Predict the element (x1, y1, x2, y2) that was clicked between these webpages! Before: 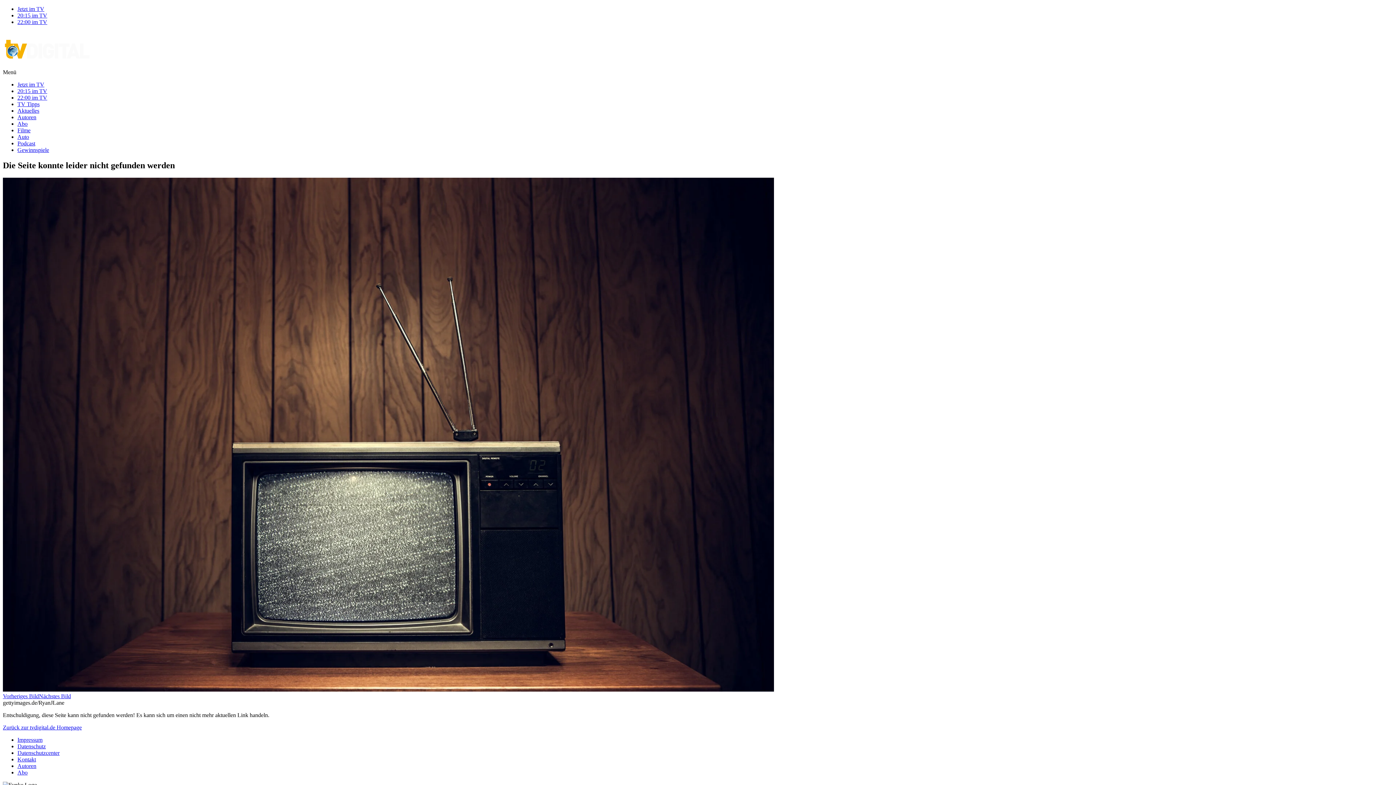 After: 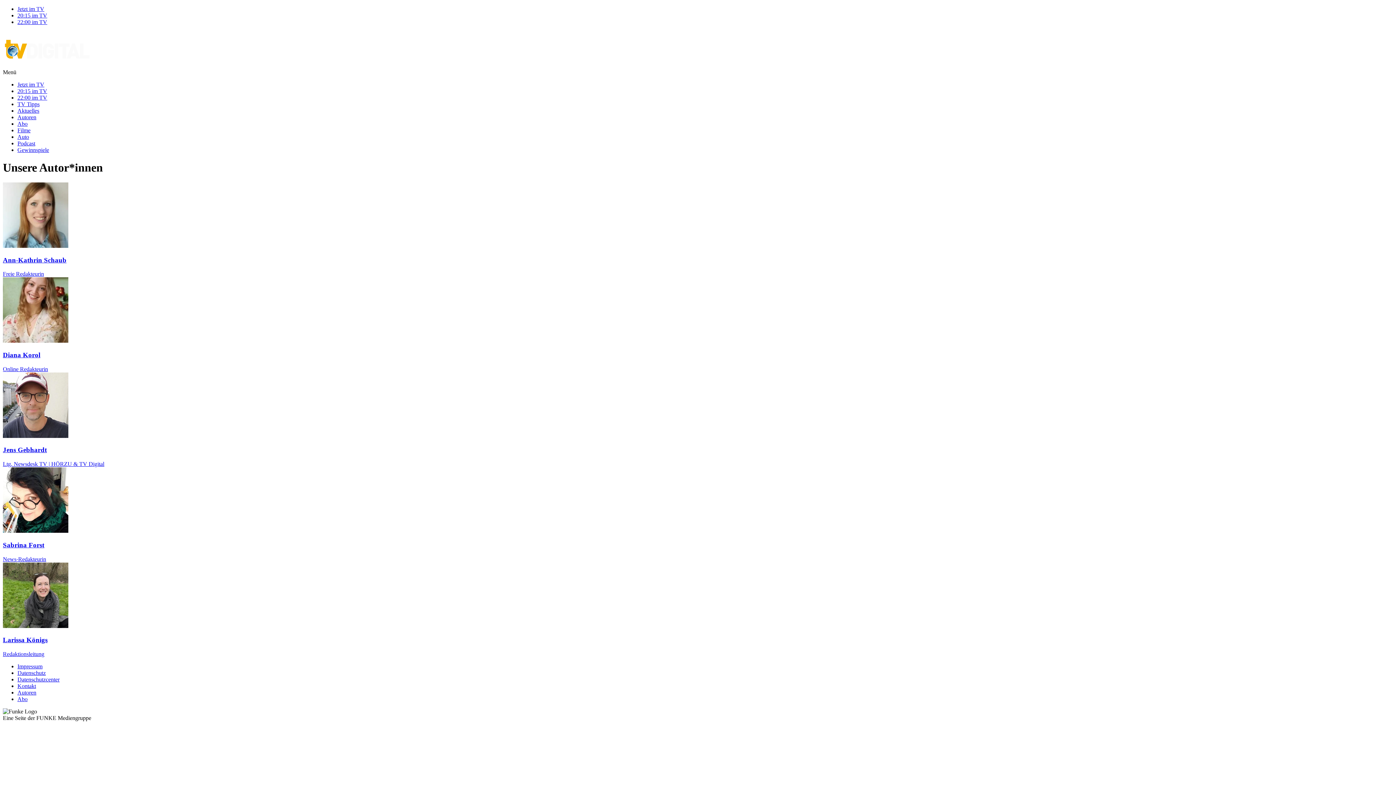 Action: label: Autoren bbox: (17, 763, 36, 769)